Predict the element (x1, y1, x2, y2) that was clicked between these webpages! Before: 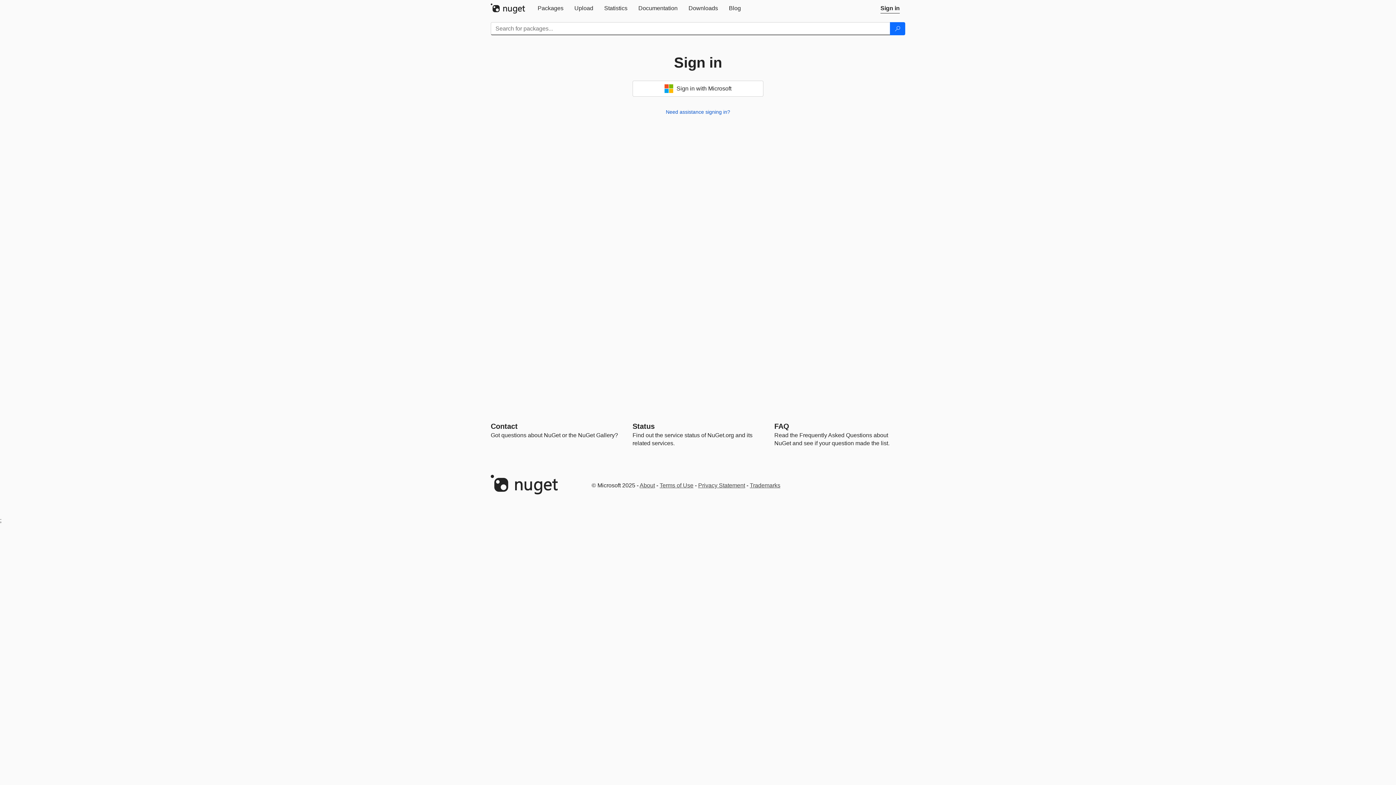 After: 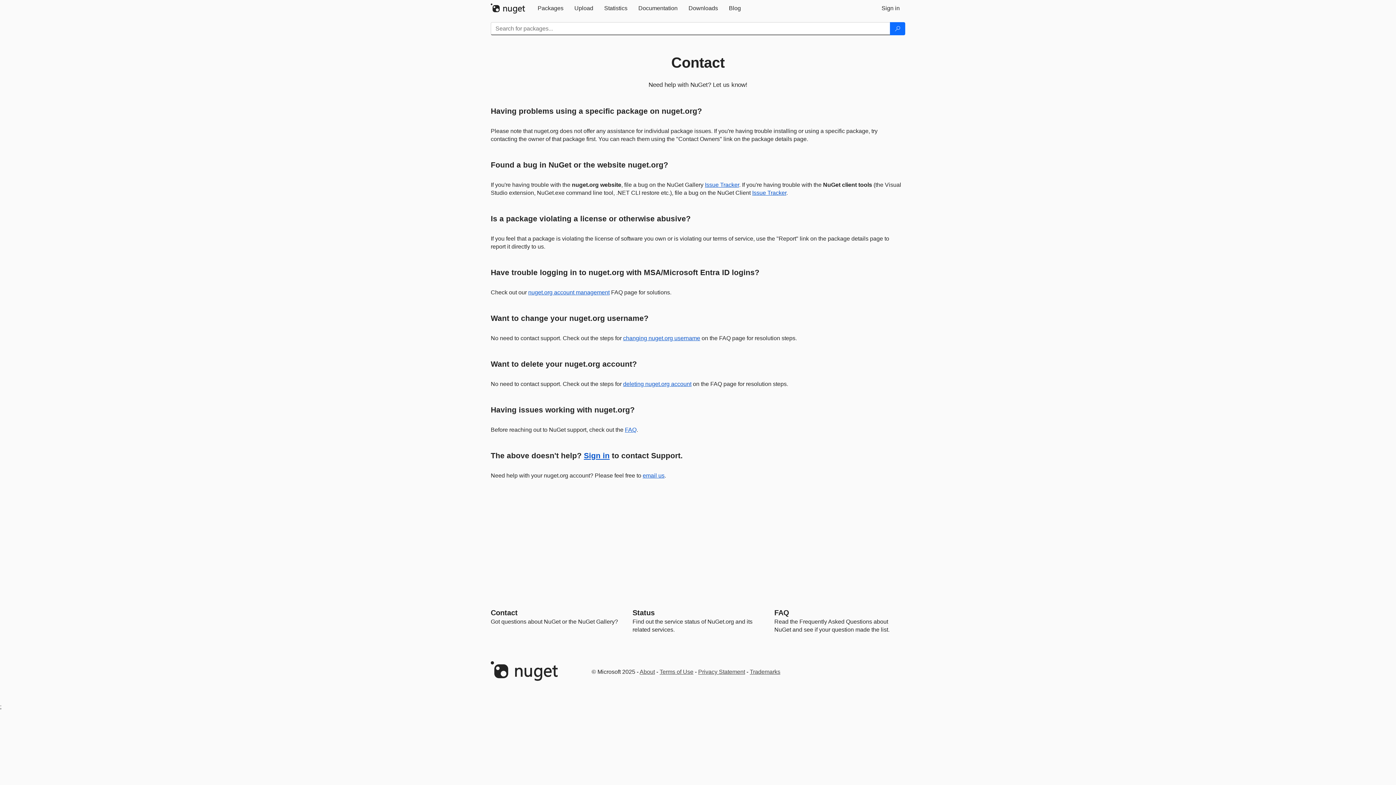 Action: bbox: (490, 422, 517, 430) label: Contact